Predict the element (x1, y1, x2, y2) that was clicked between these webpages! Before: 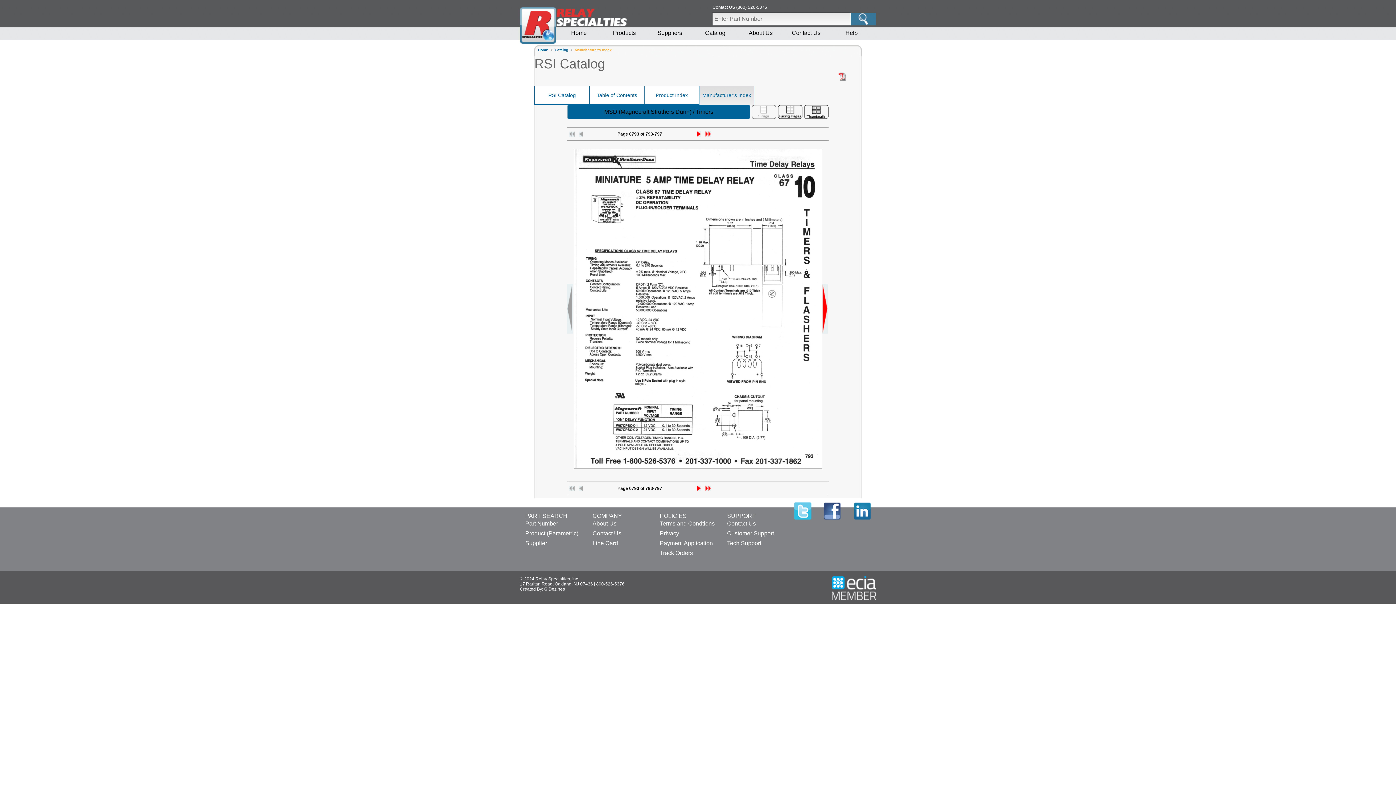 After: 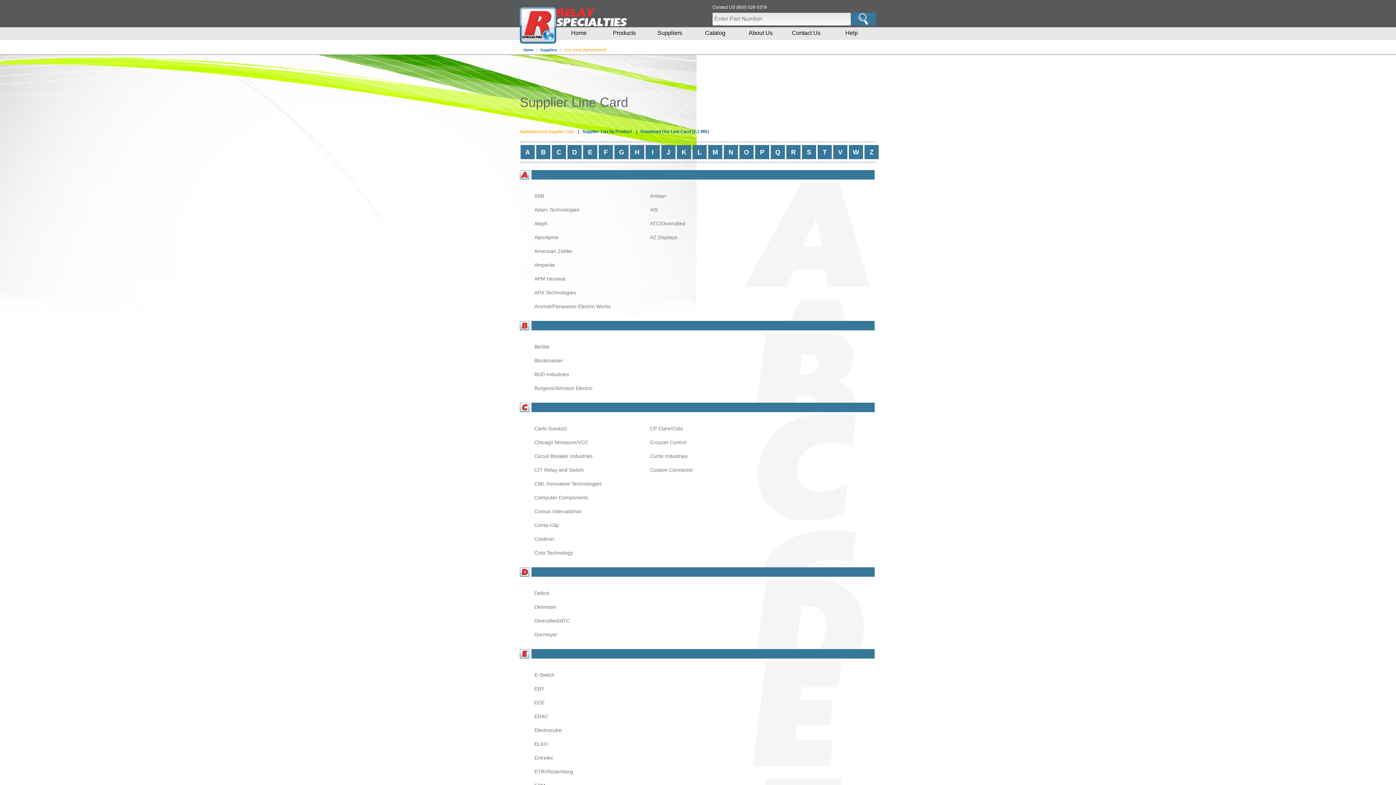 Action: label: Suppliers bbox: (647, 27, 692, 40)